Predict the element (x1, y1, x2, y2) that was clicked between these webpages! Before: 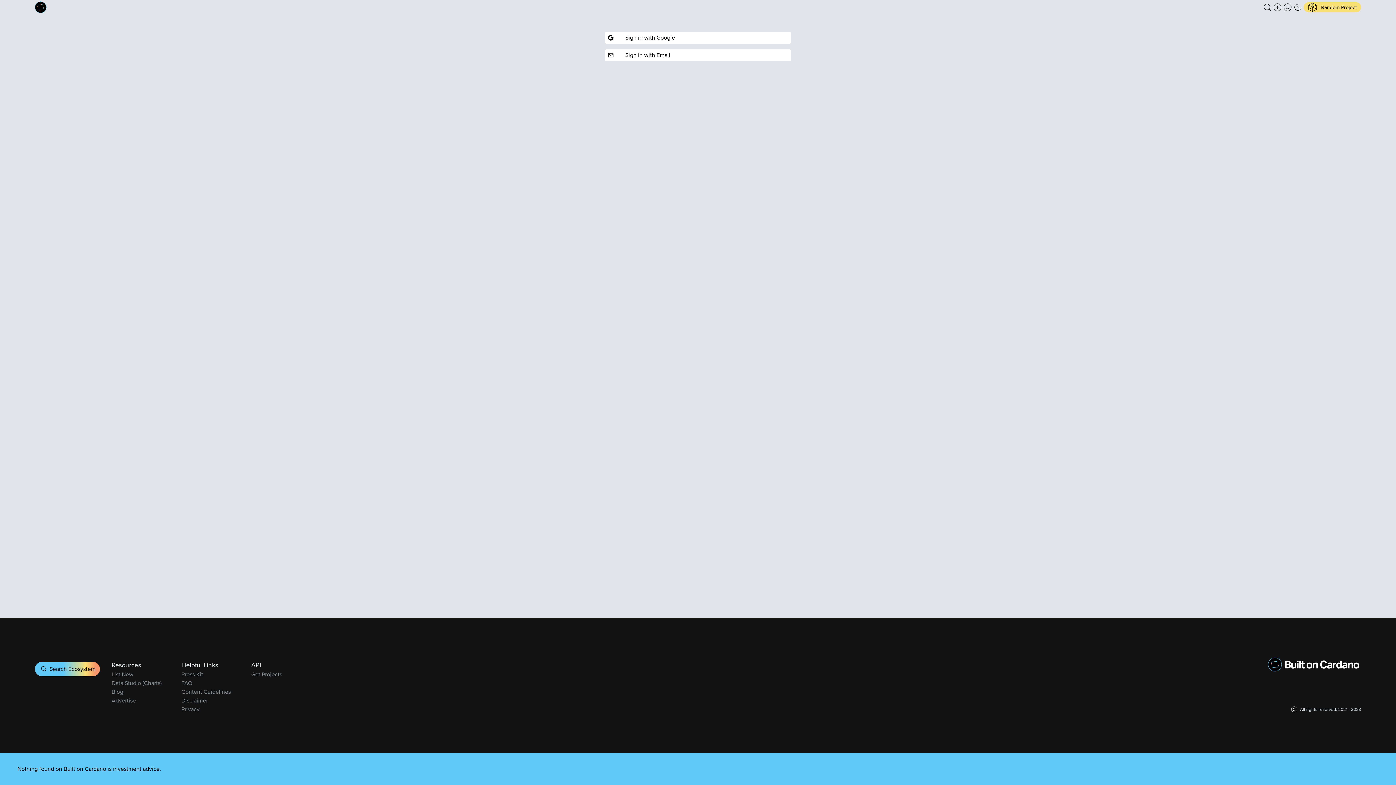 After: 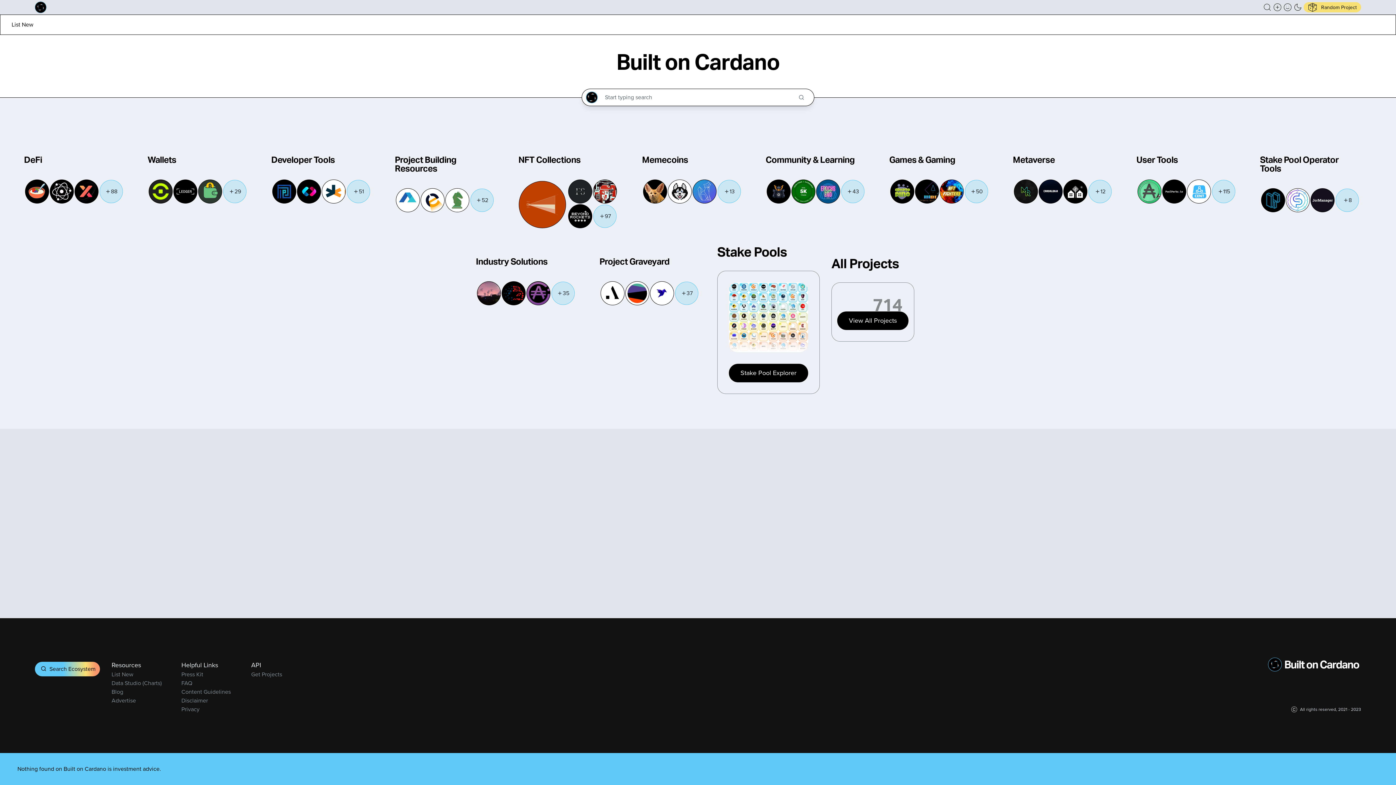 Action: bbox: (34, 1, 46, 13) label: Built on Cardano homepage